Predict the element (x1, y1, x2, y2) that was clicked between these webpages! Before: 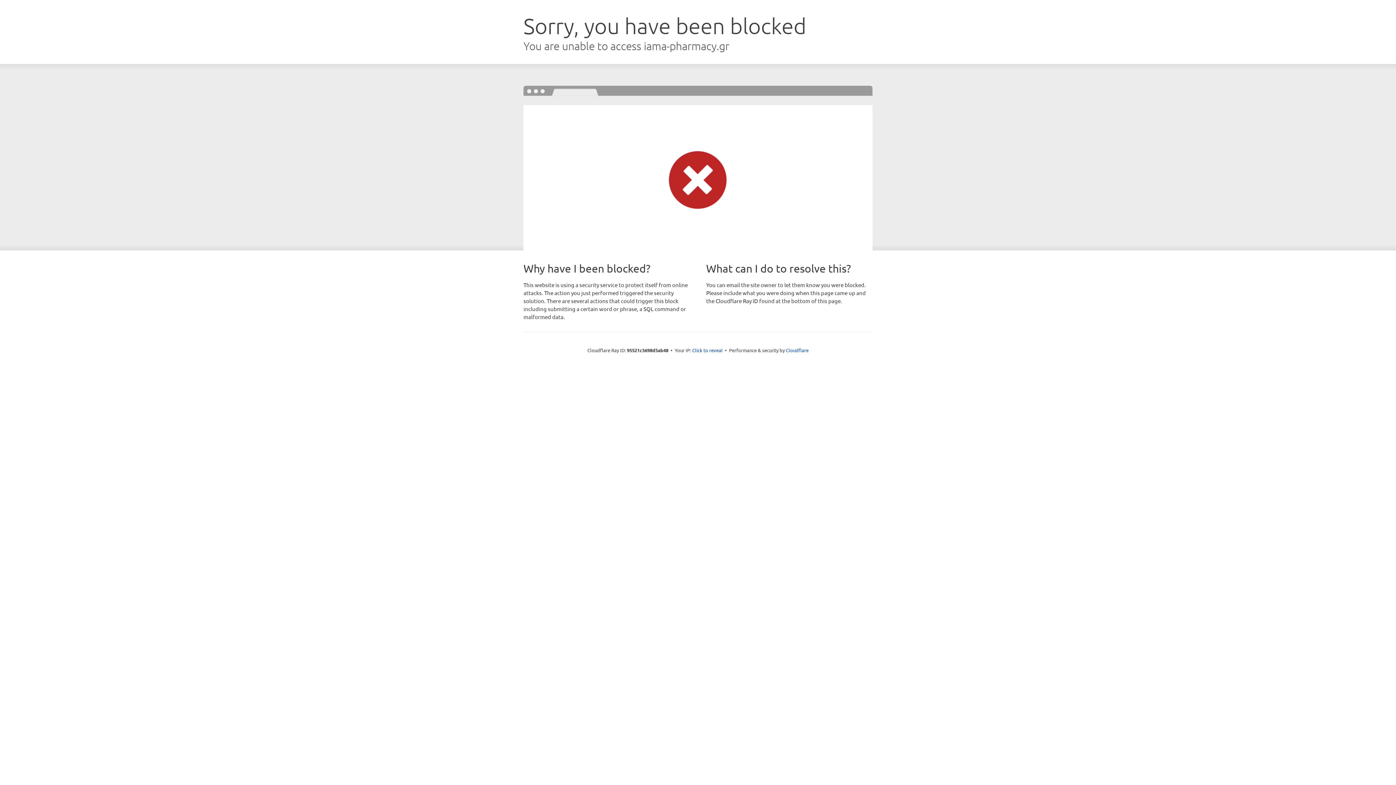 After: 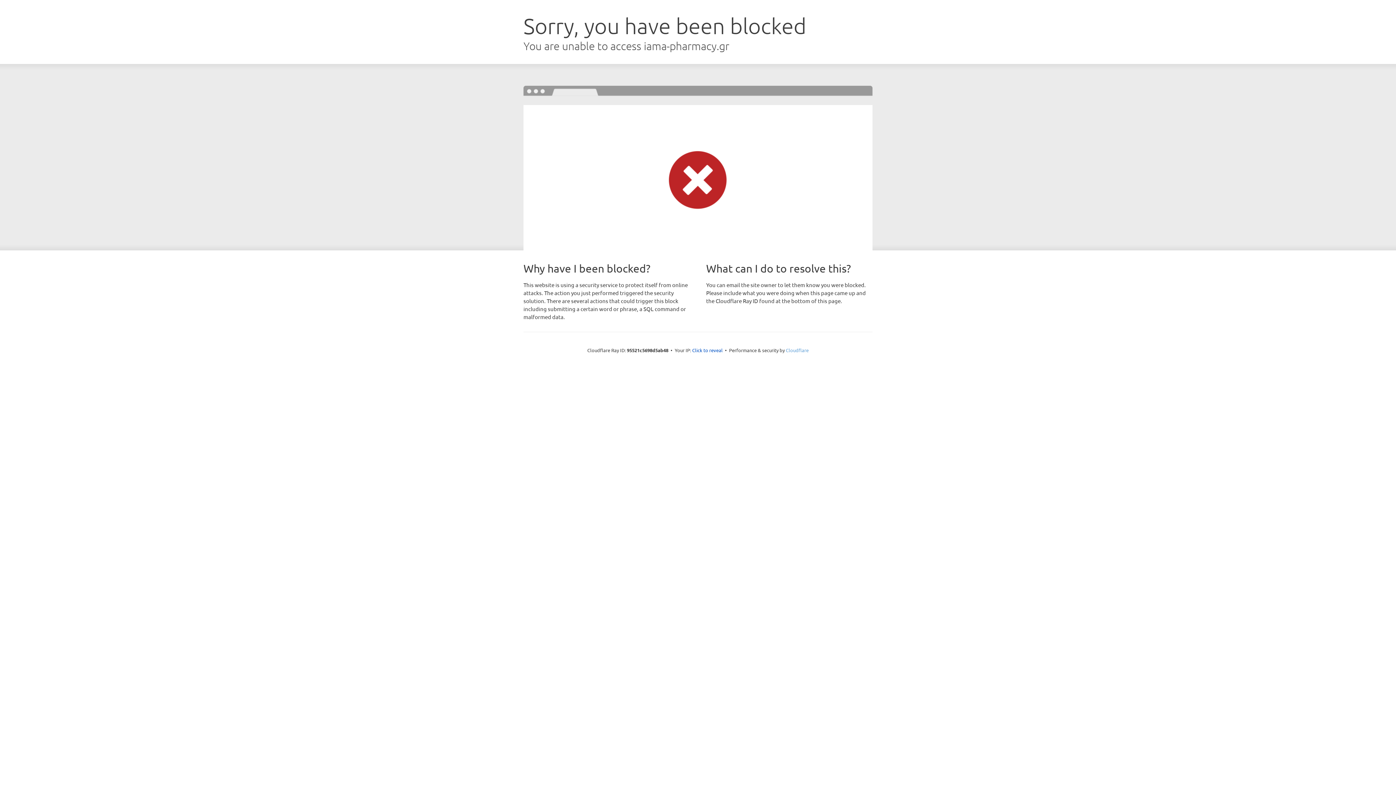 Action: label: Cloudflare bbox: (786, 347, 808, 353)